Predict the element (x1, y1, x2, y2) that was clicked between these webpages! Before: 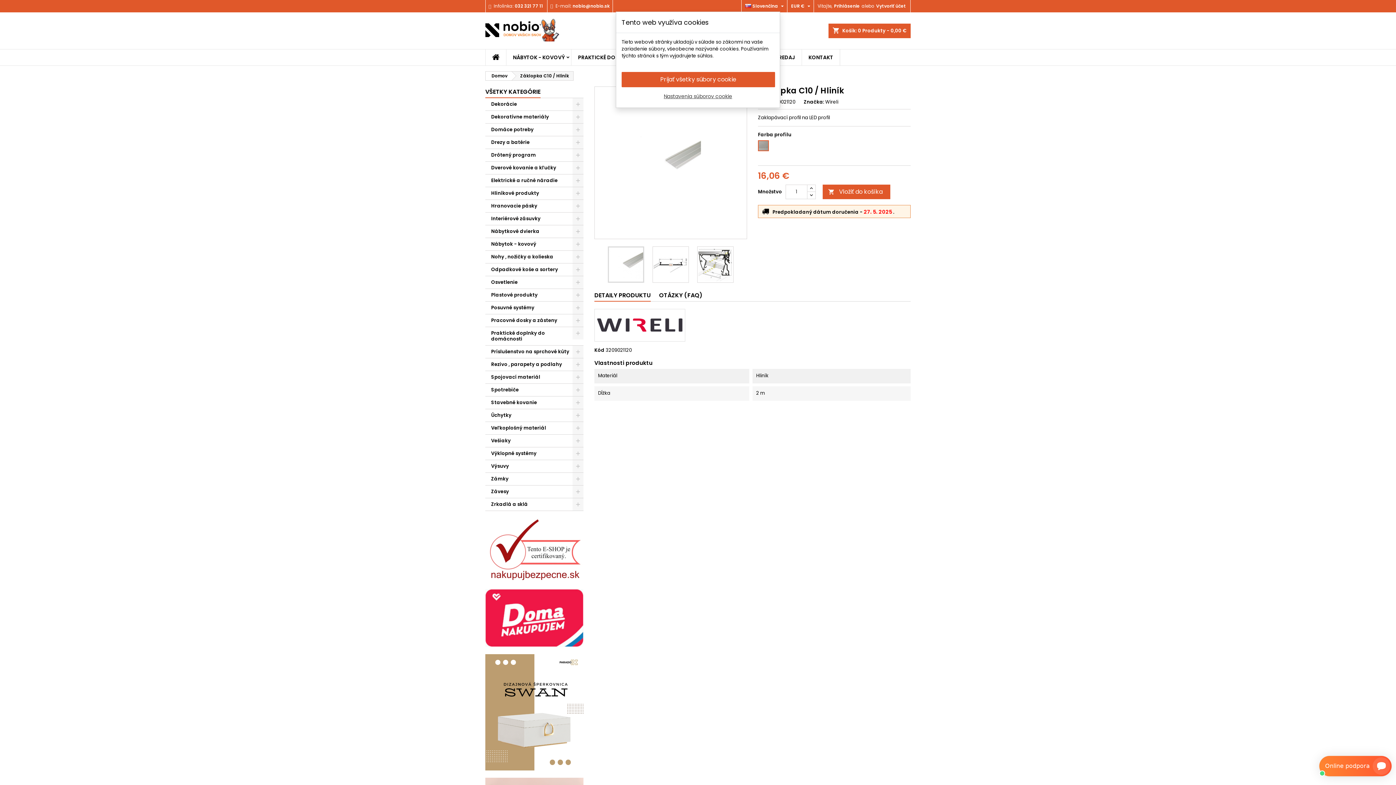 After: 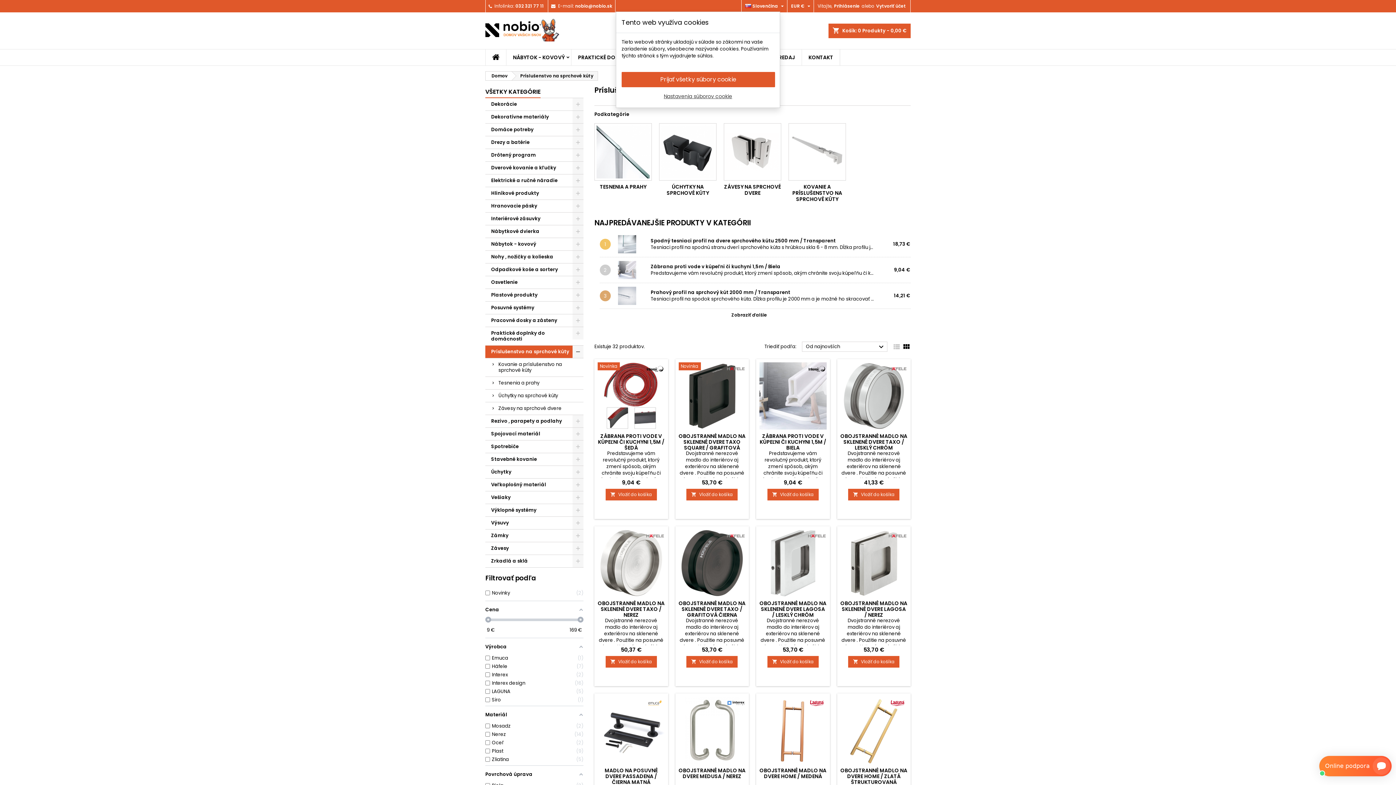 Action: label: Príslušenstvo na sprchové kúty bbox: (485, 345, 583, 358)